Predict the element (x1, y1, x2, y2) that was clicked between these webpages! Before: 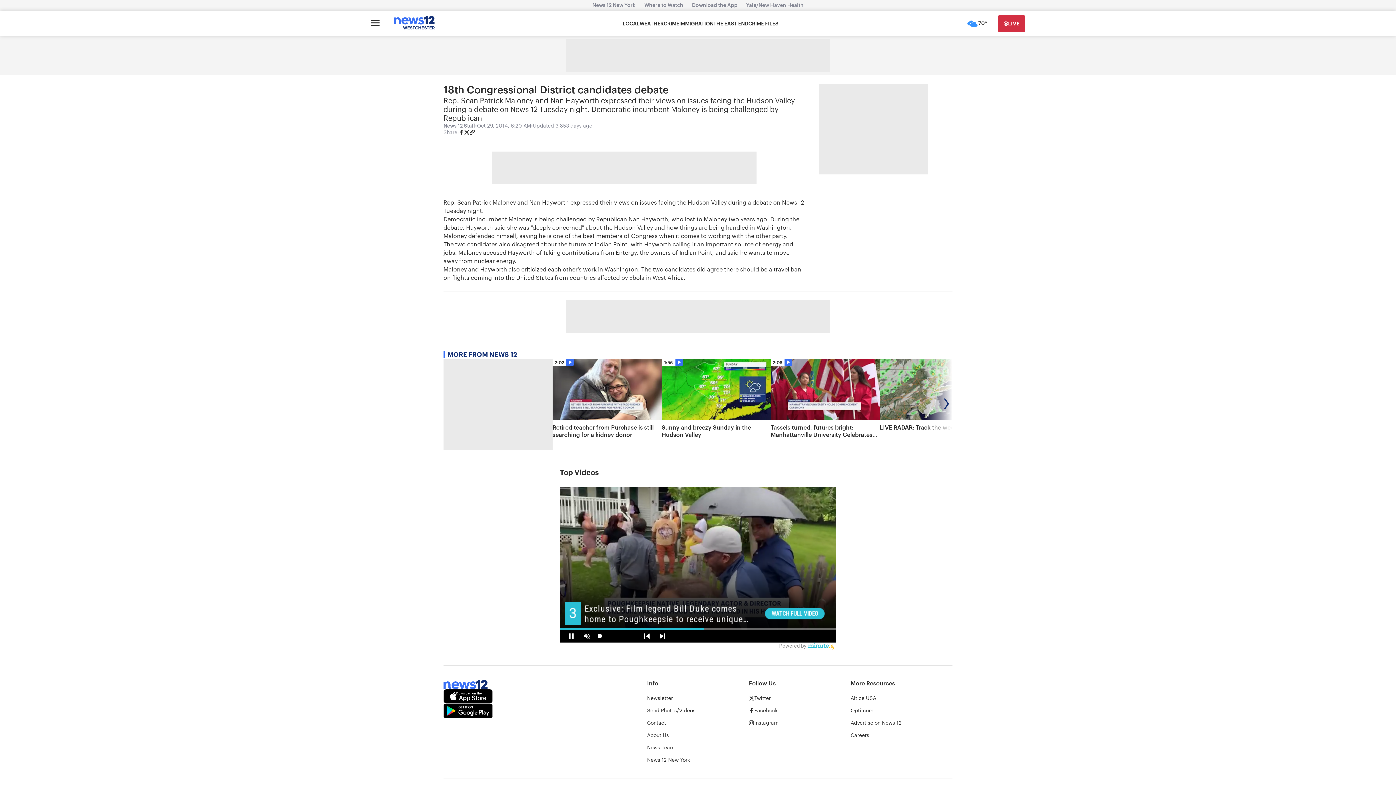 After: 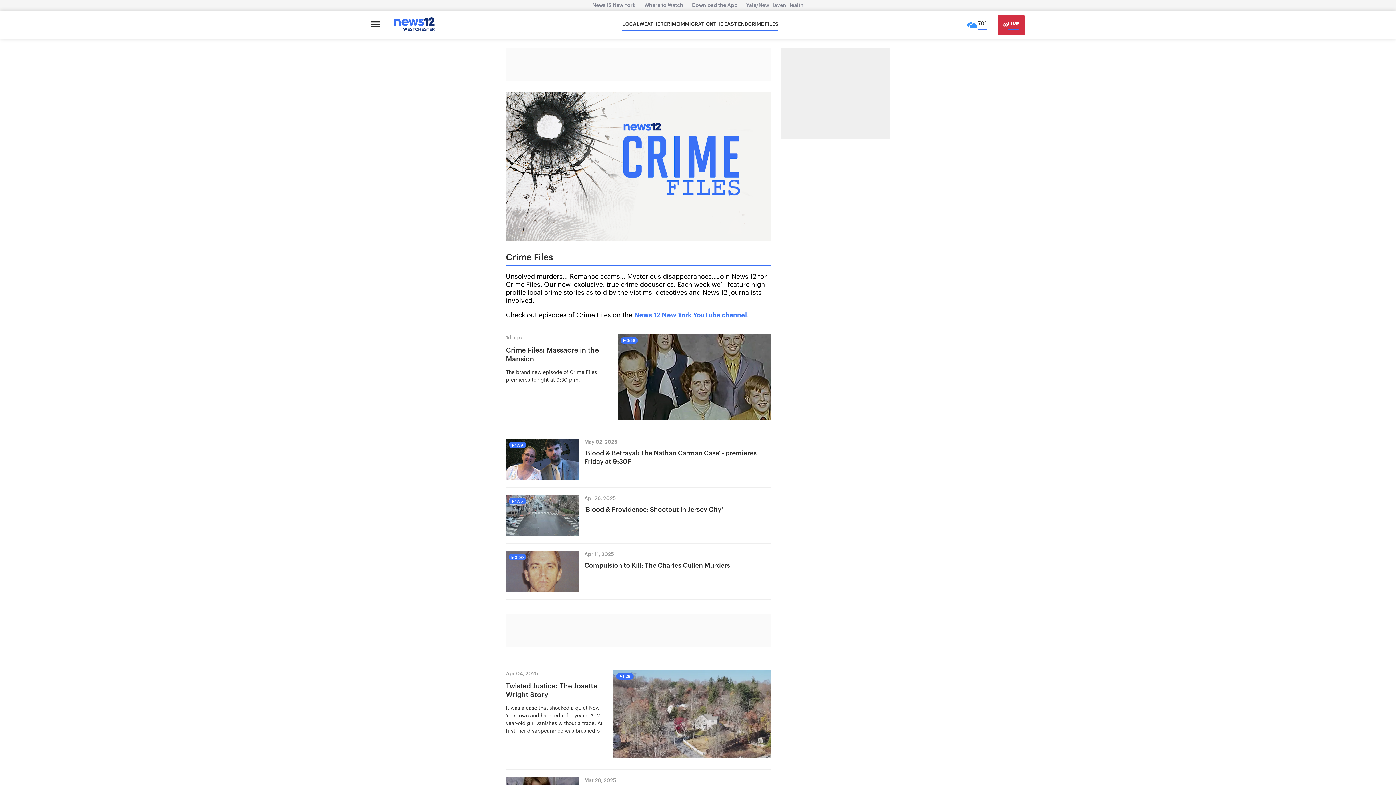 Action: label: CRIME FILES bbox: (748, 20, 778, 27)